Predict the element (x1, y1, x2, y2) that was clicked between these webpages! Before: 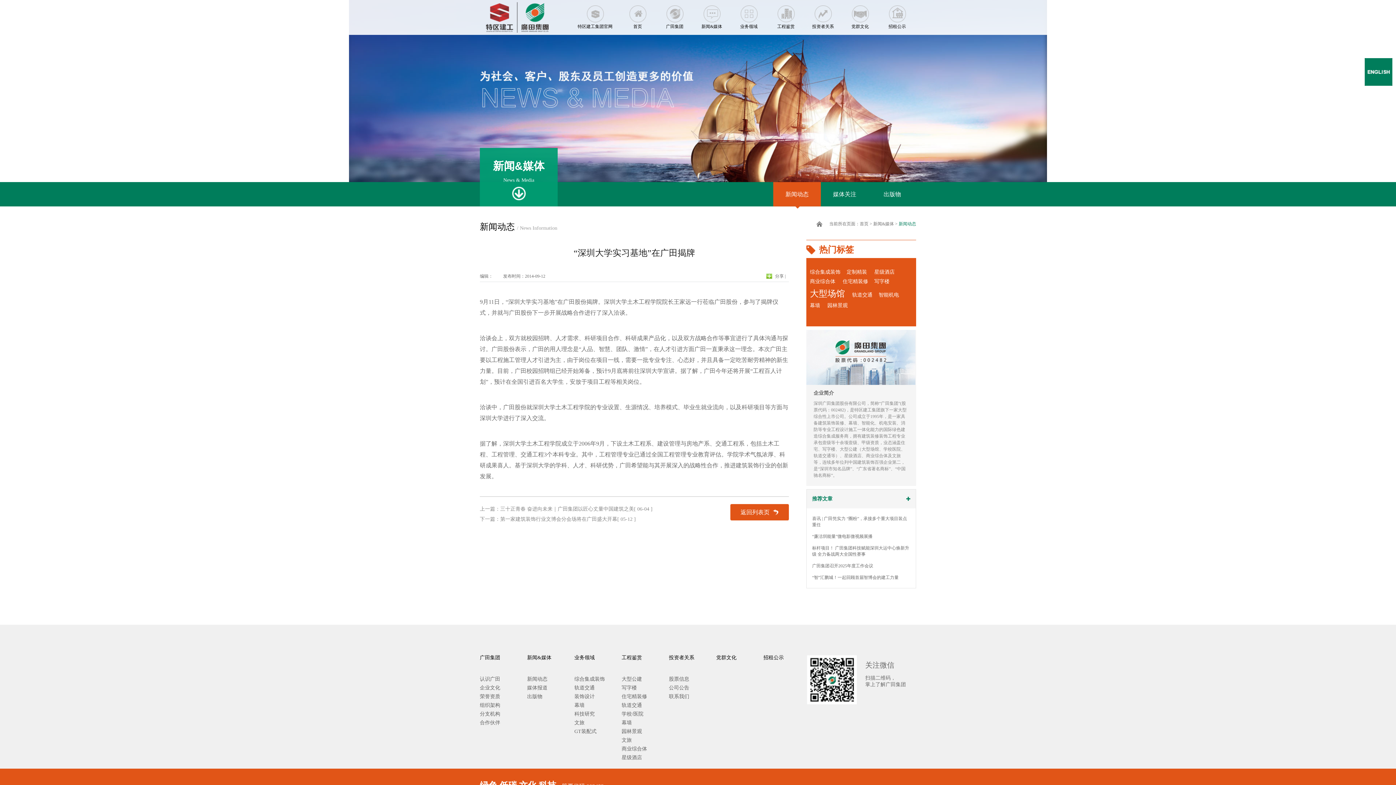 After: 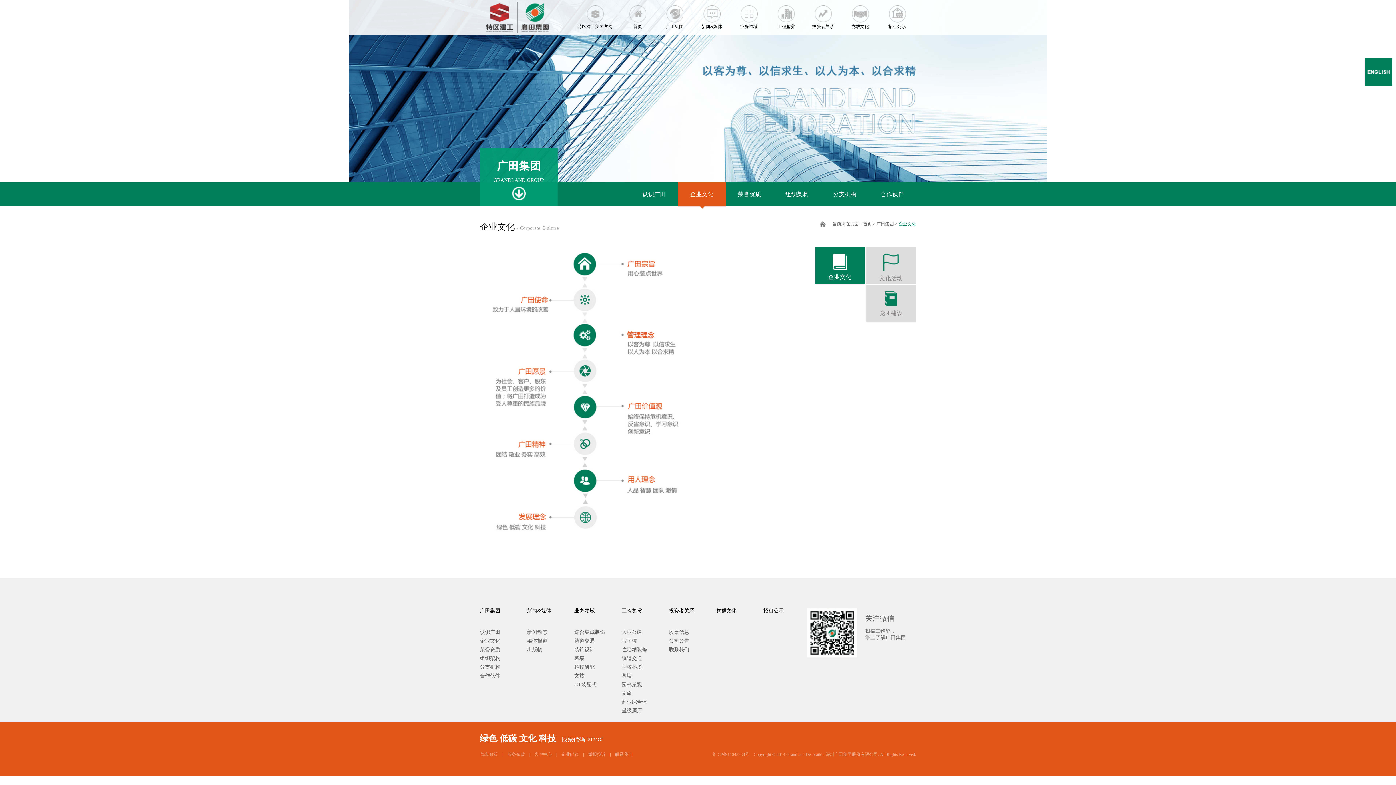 Action: bbox: (480, 685, 500, 690) label: 企业文化